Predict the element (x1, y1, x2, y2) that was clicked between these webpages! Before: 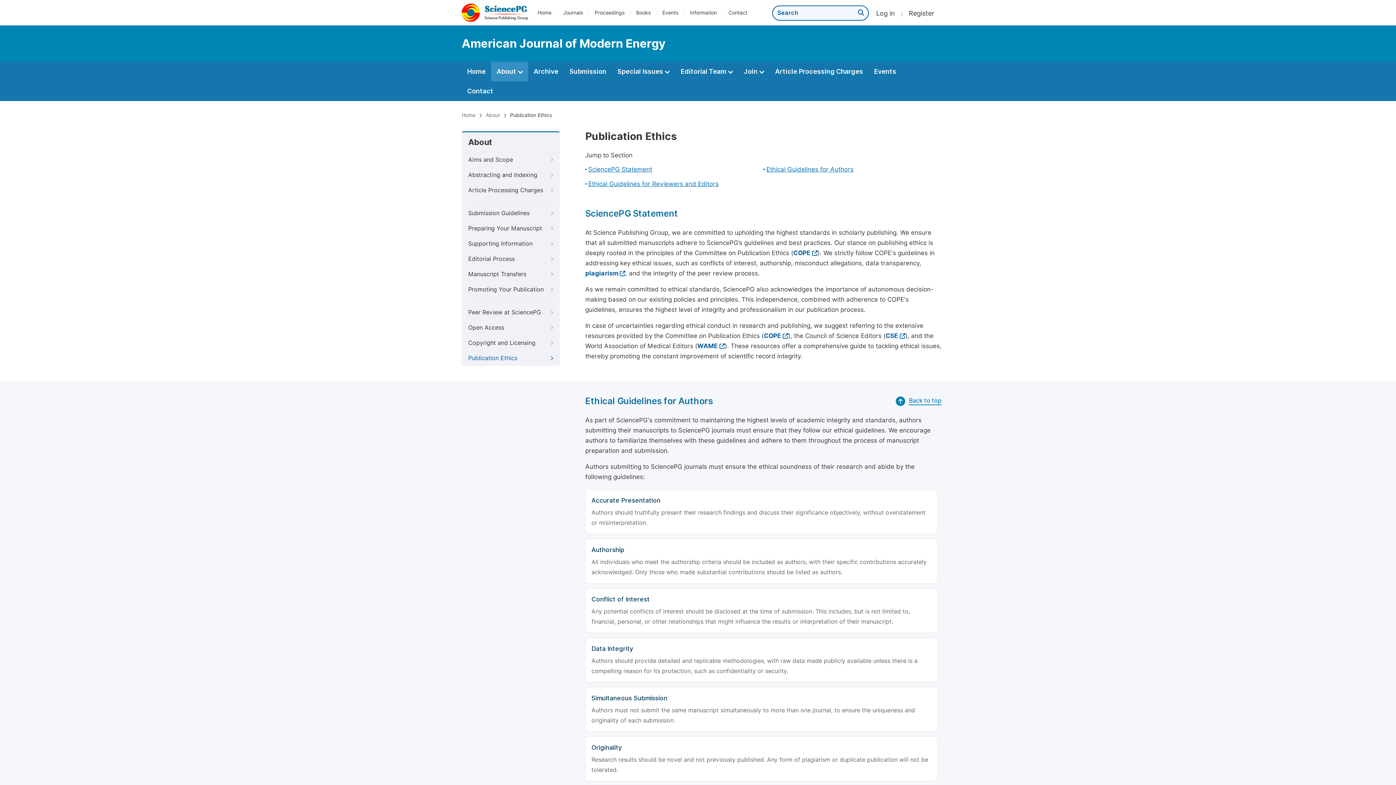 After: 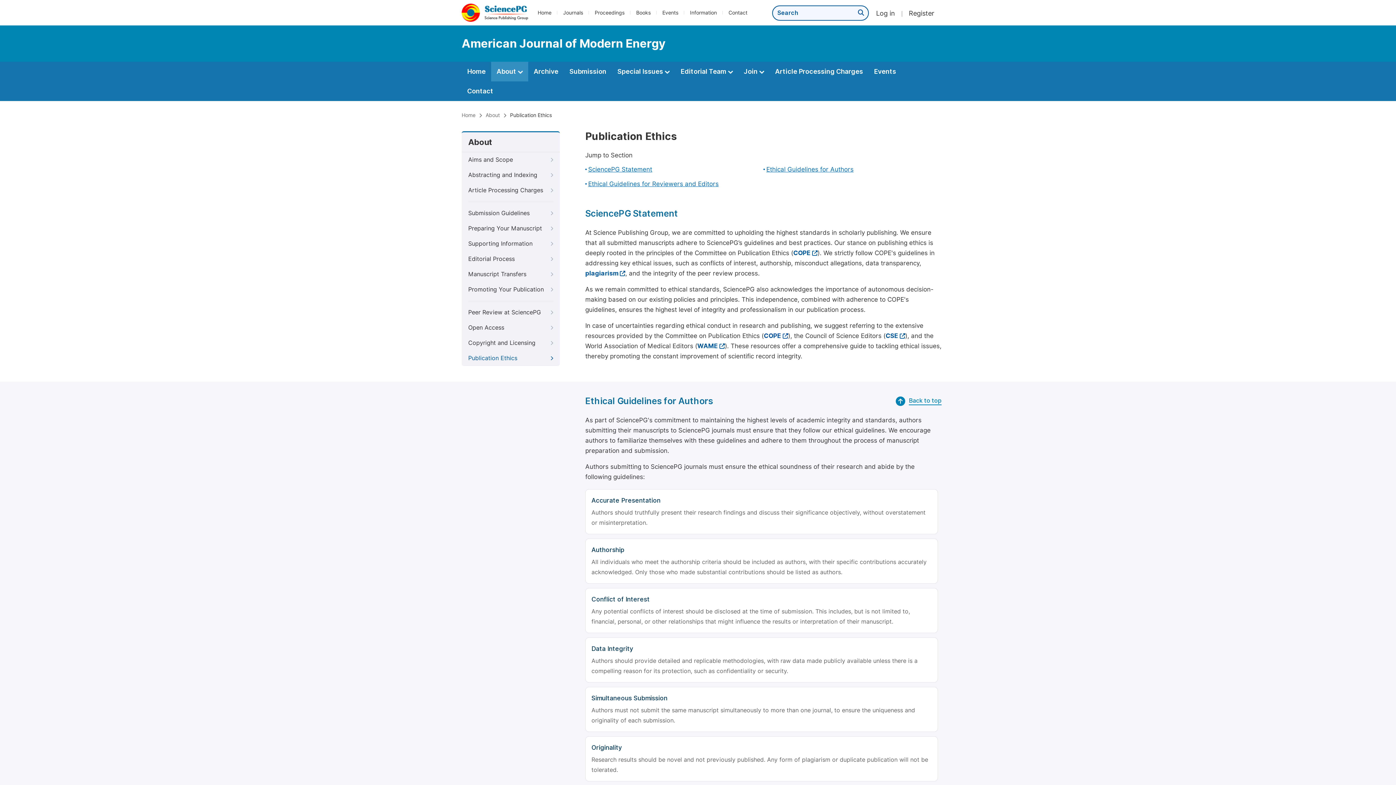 Action: bbox: (764, 332, 788, 339) label: COPE